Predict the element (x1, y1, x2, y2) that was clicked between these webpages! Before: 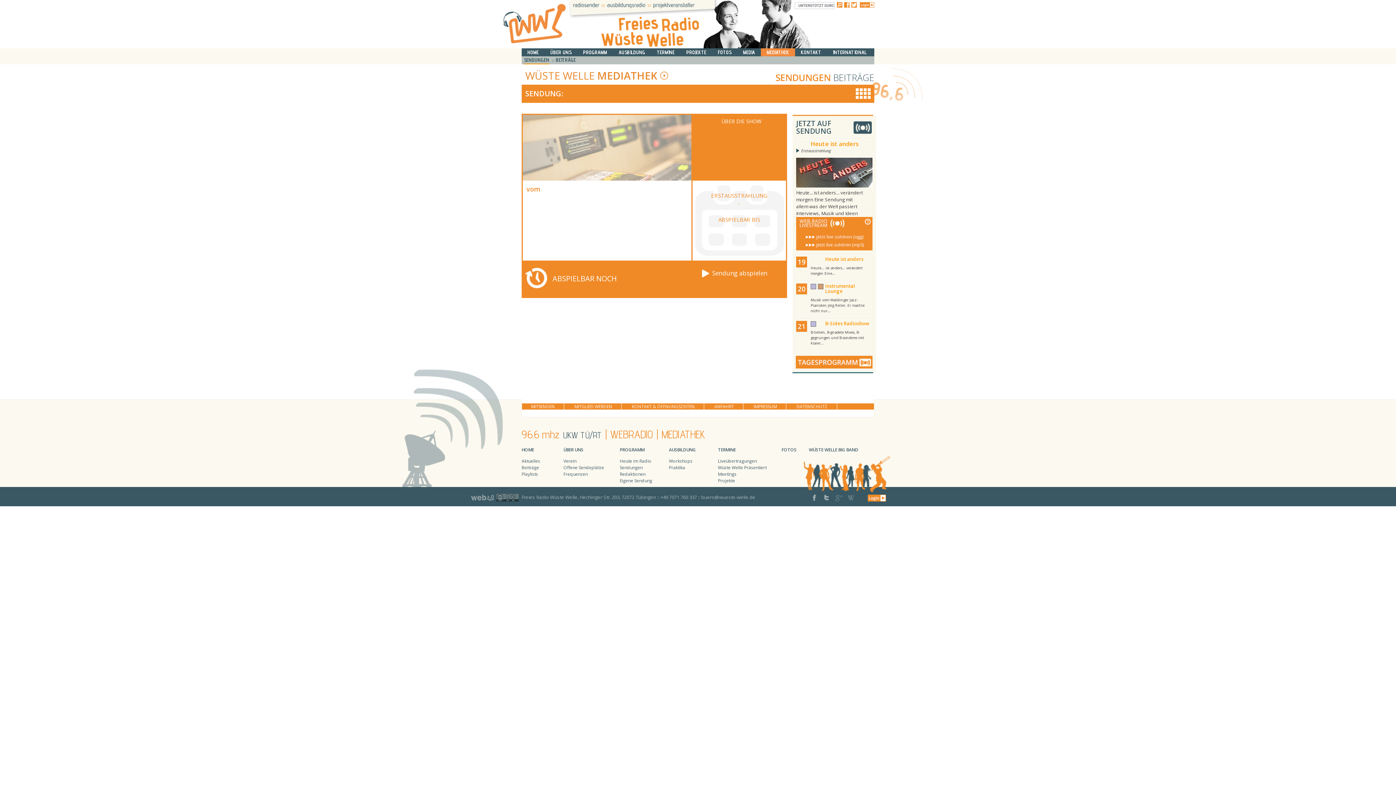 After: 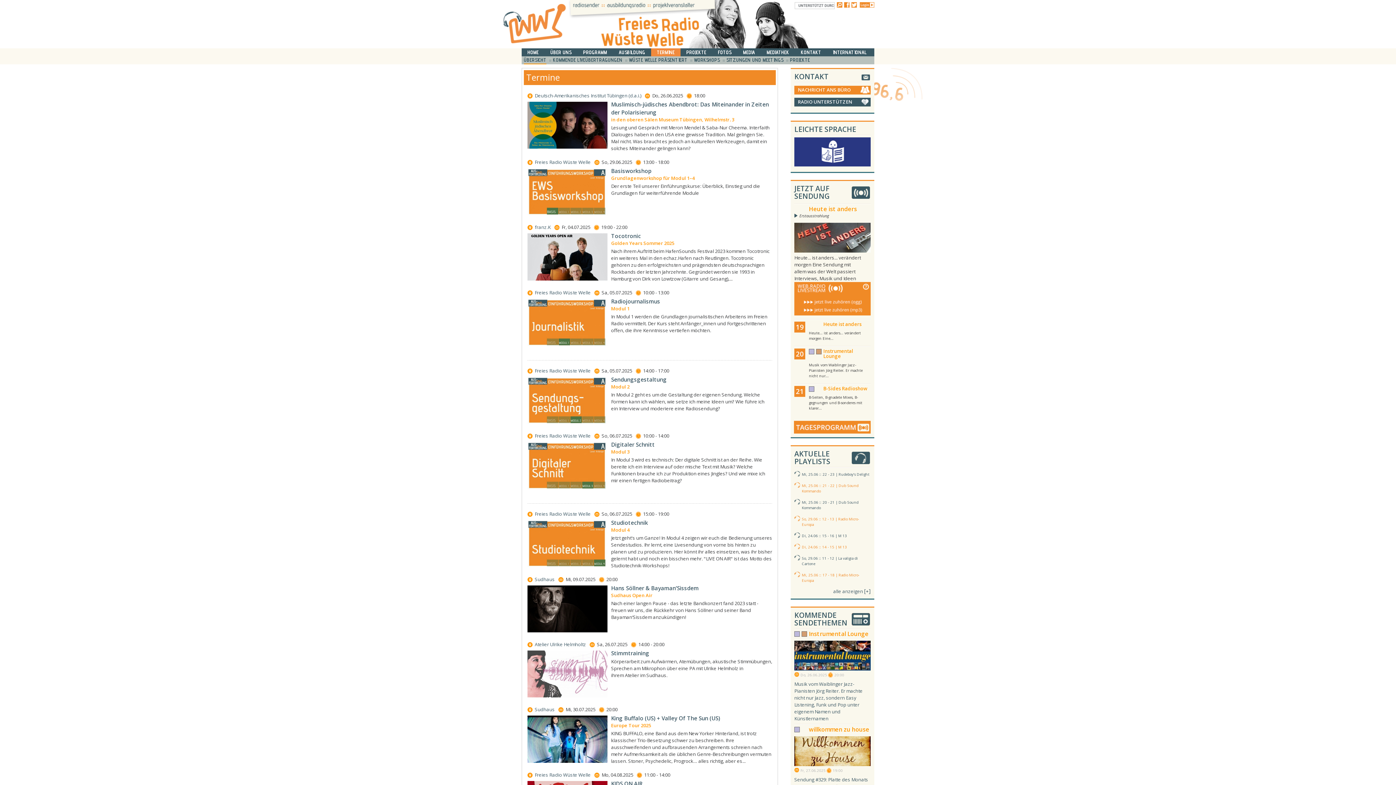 Action: label: TERMINE bbox: (657, 48, 674, 56)